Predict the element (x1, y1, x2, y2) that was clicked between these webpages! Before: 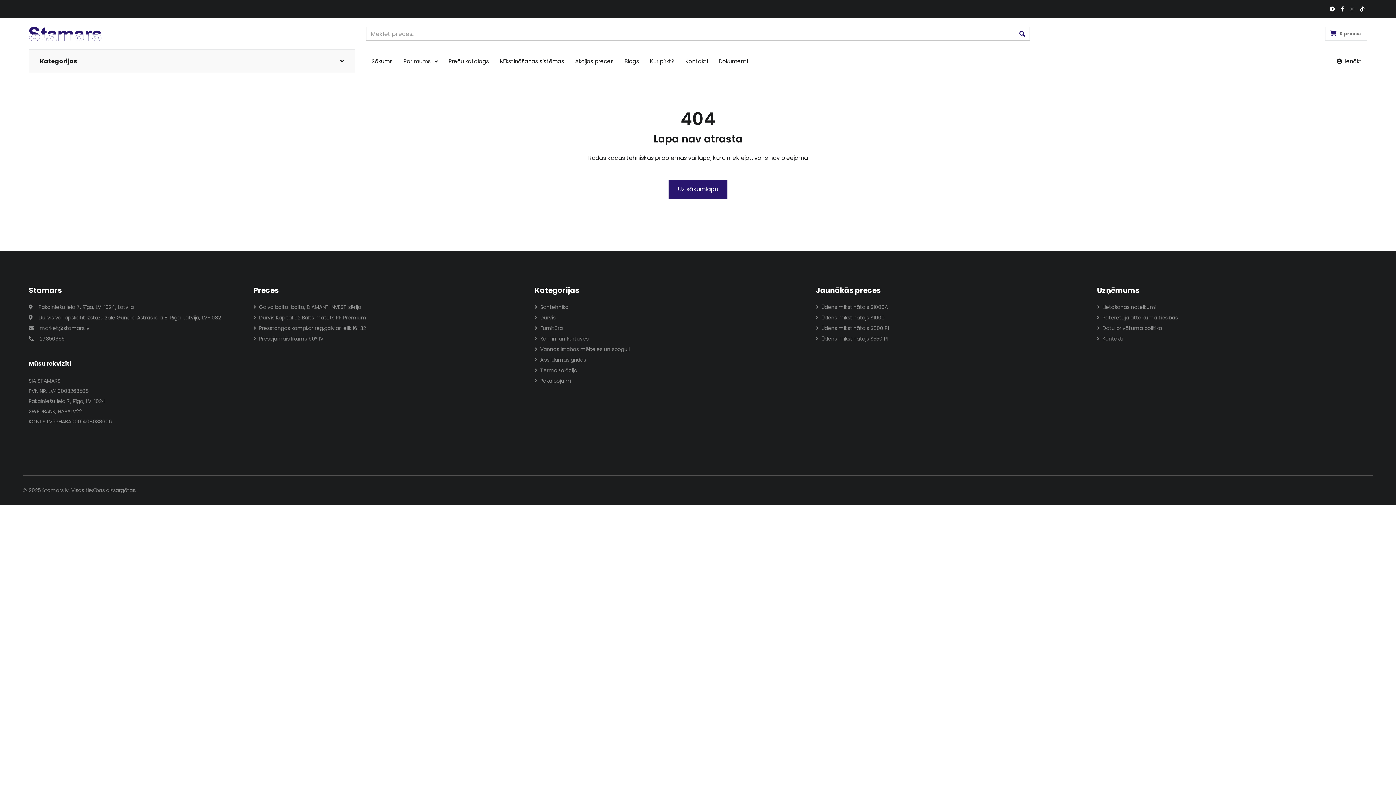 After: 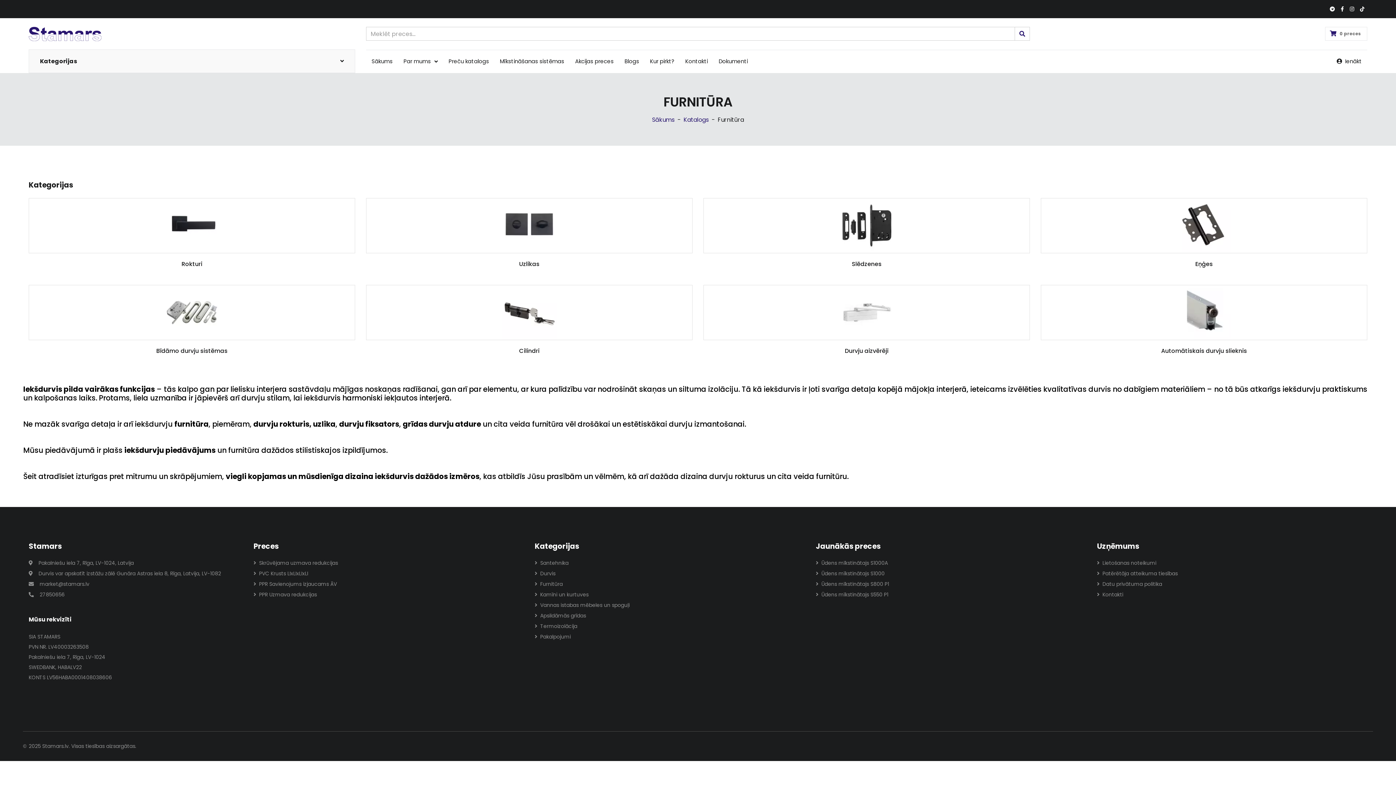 Action: label: Furnitūra bbox: (534, 324, 805, 332)